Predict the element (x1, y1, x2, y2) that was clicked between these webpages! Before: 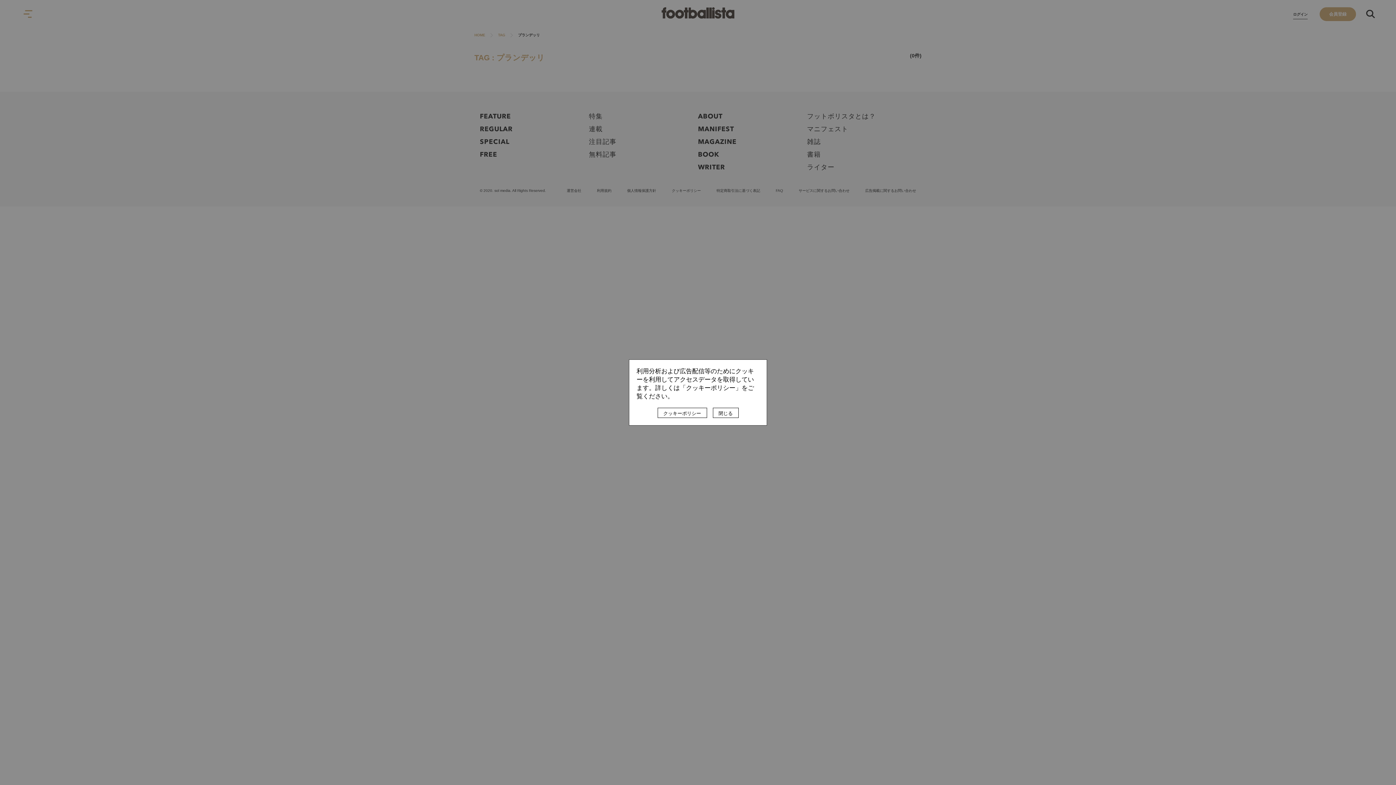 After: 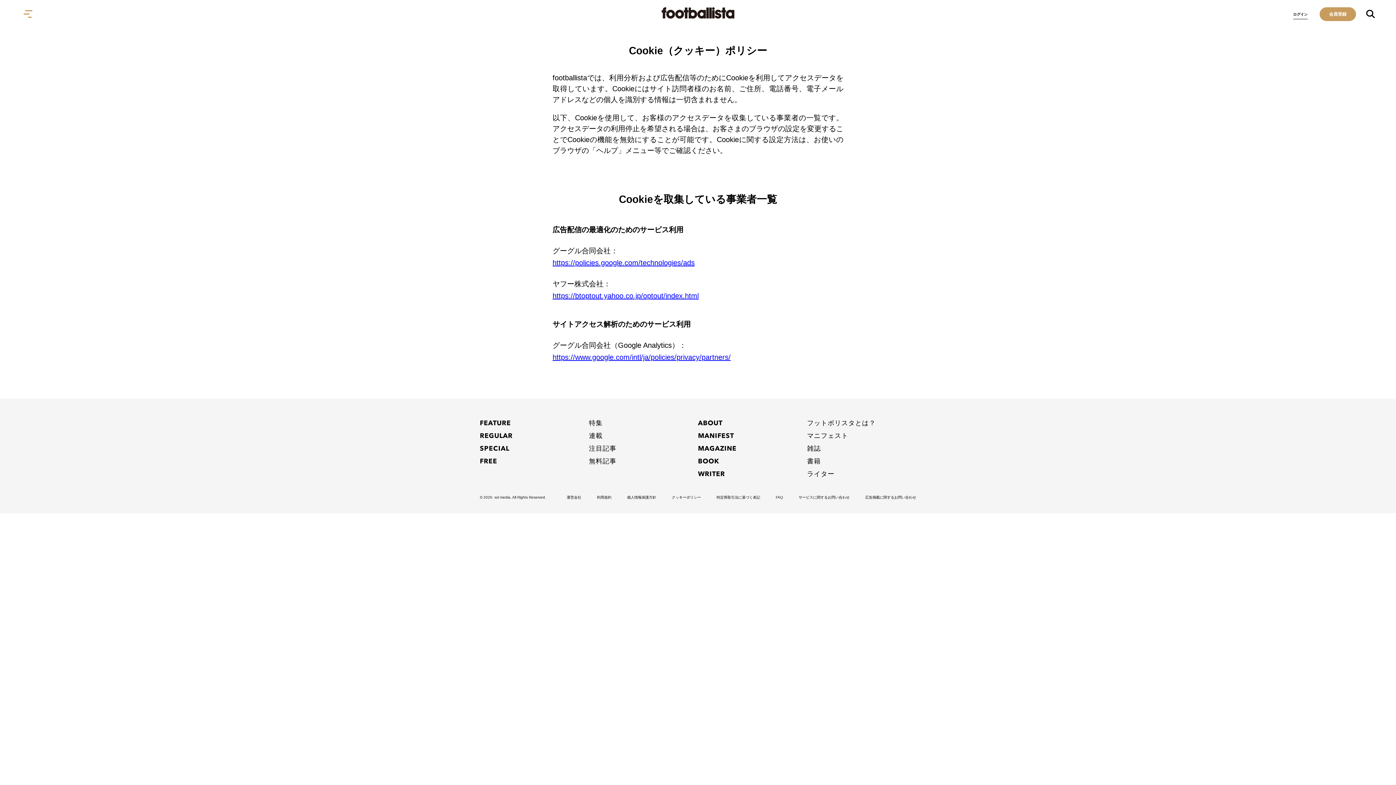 Action: bbox: (657, 408, 707, 418) label: クッキーポリシー